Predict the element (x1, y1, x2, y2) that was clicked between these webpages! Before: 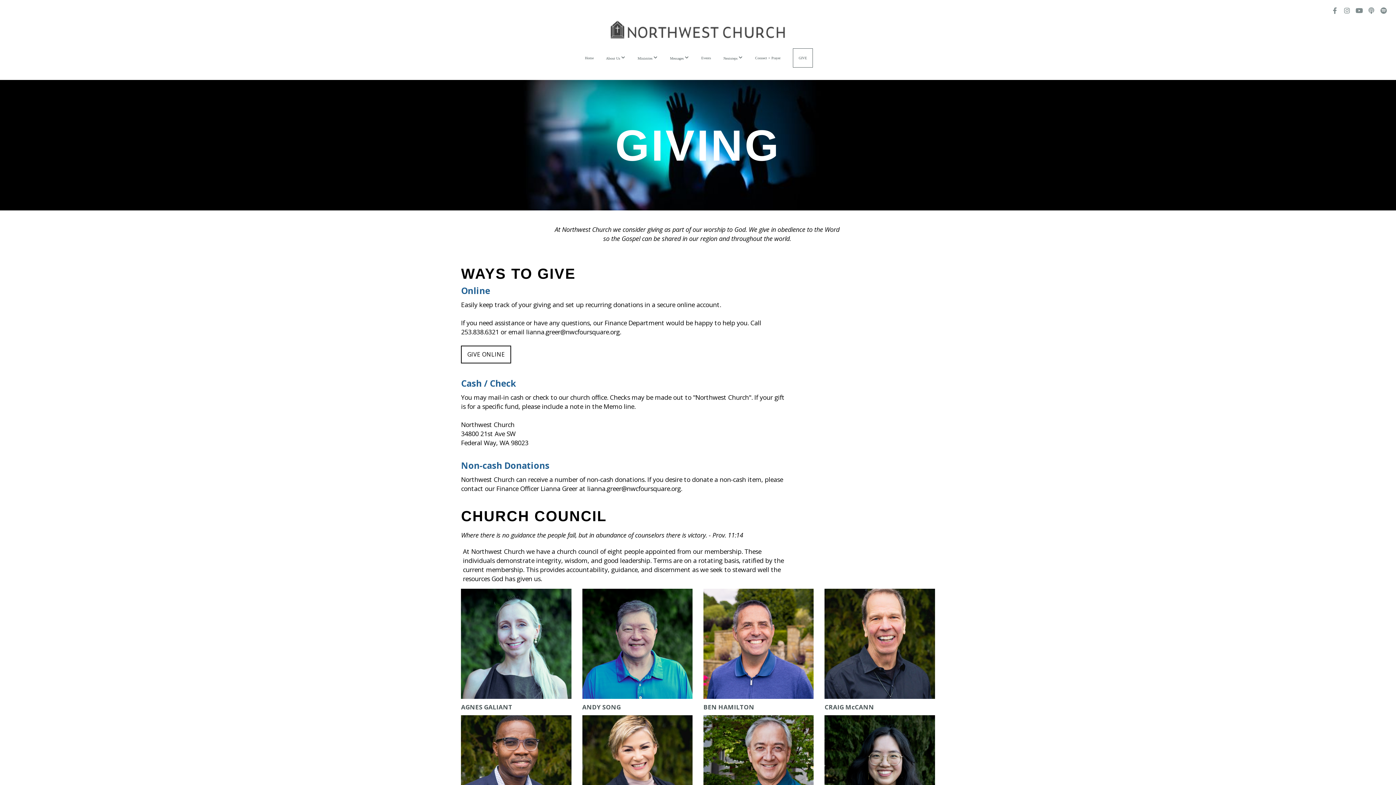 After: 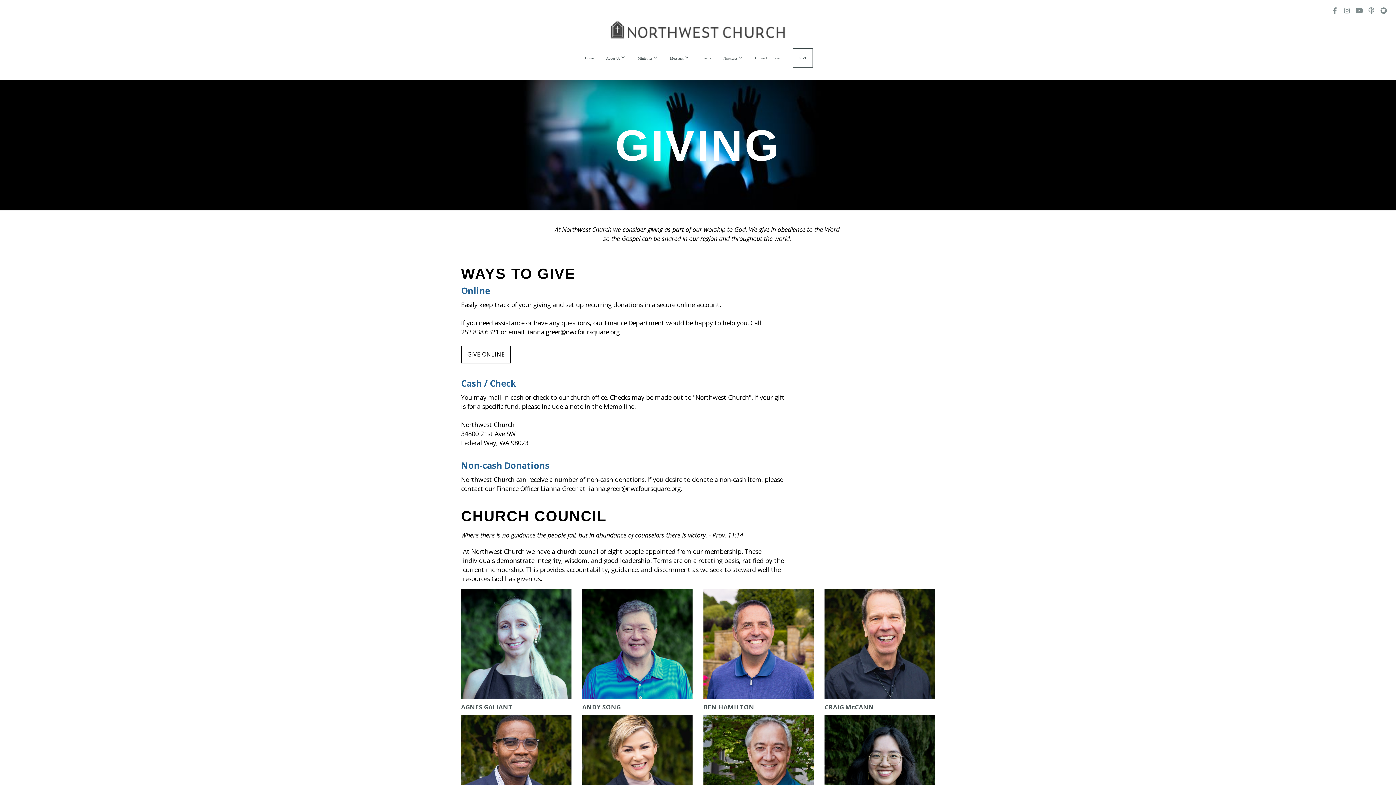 Action: label: GIVE ONLINE bbox: (461, 345, 511, 363)